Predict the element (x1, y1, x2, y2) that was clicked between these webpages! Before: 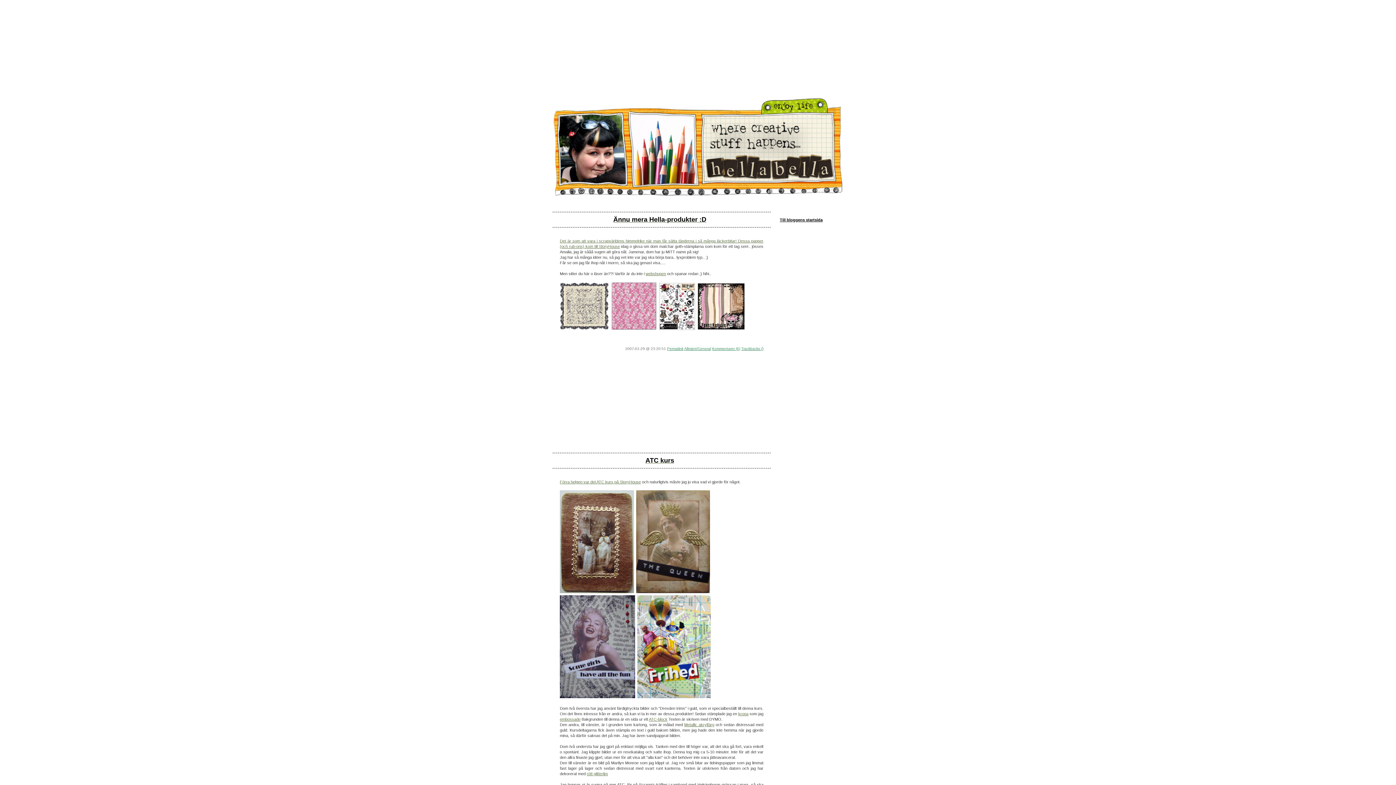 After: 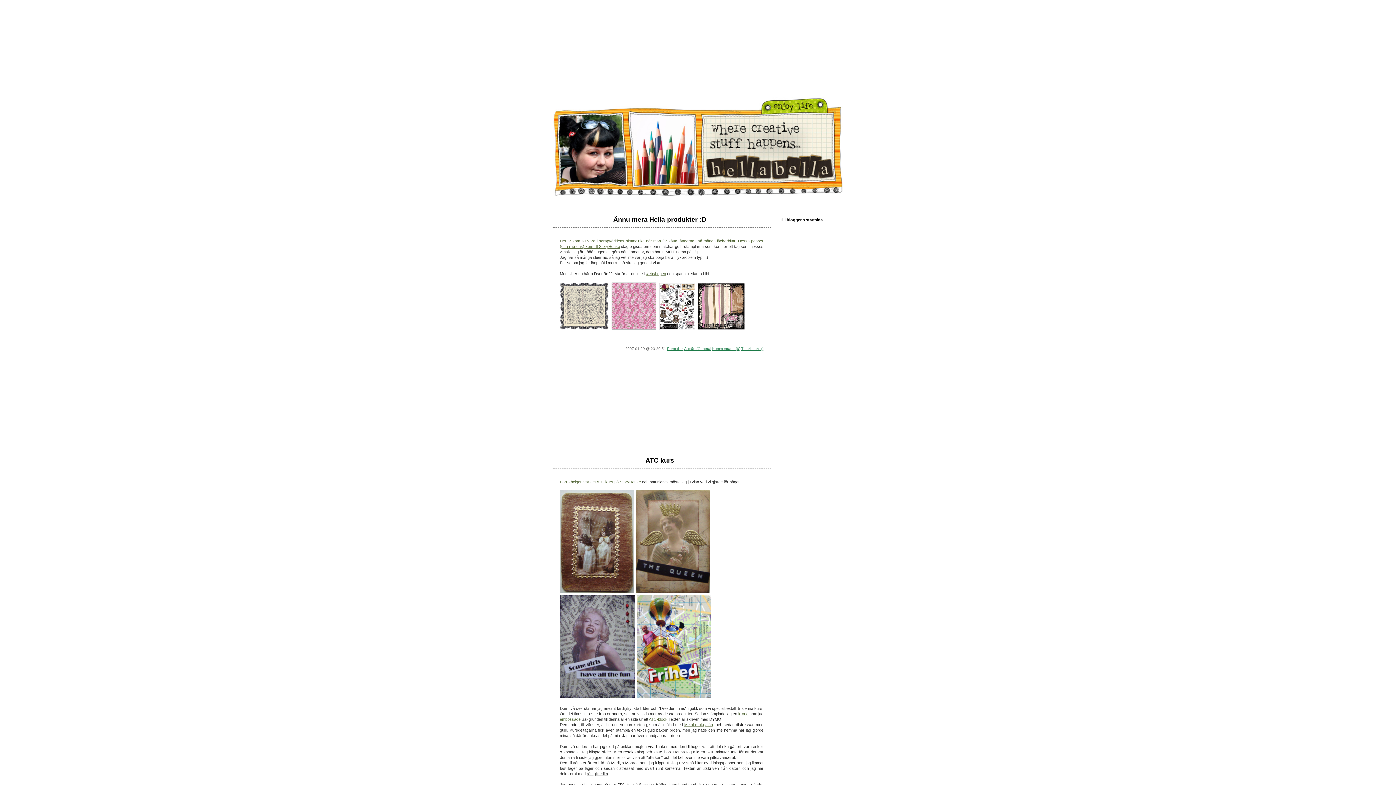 Action: bbox: (586, 772, 608, 776) label: rött glitterlim